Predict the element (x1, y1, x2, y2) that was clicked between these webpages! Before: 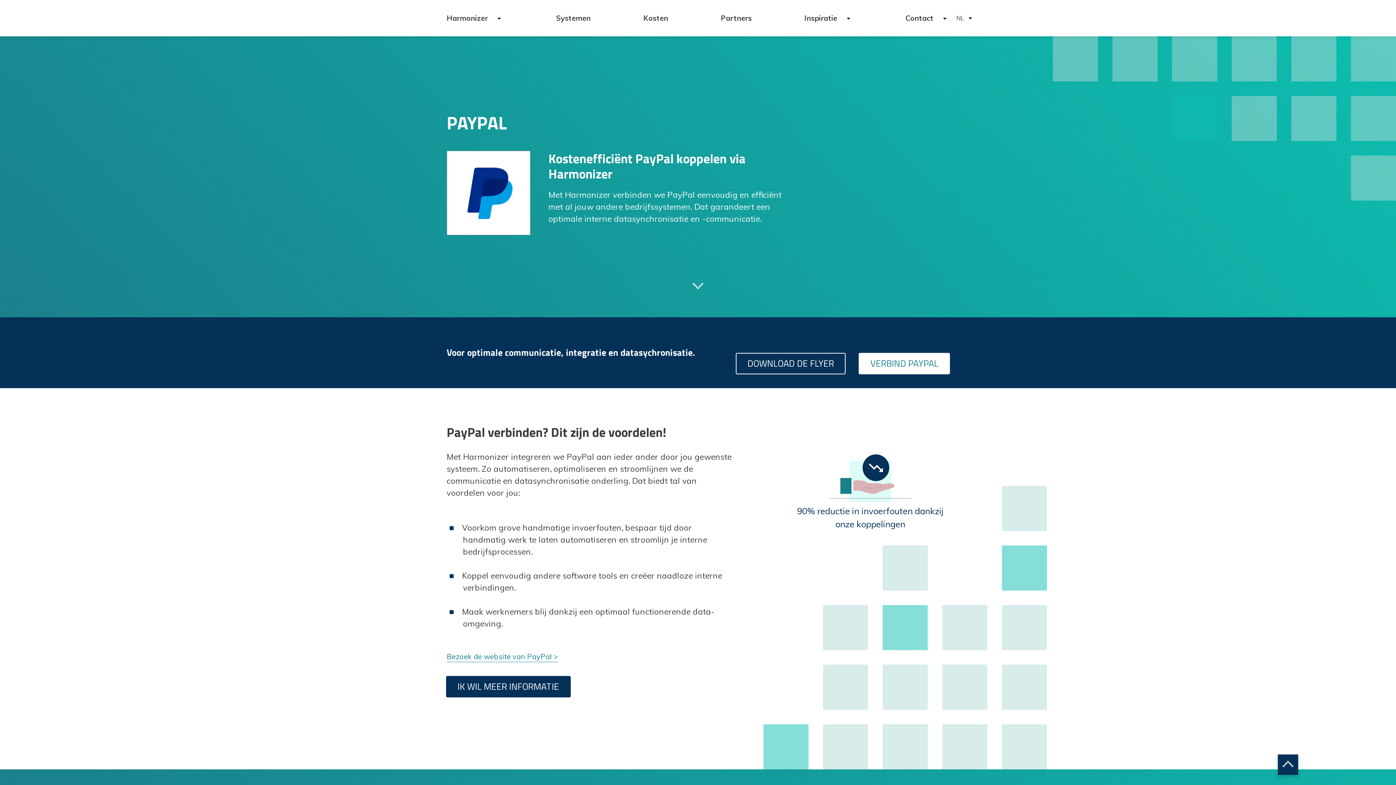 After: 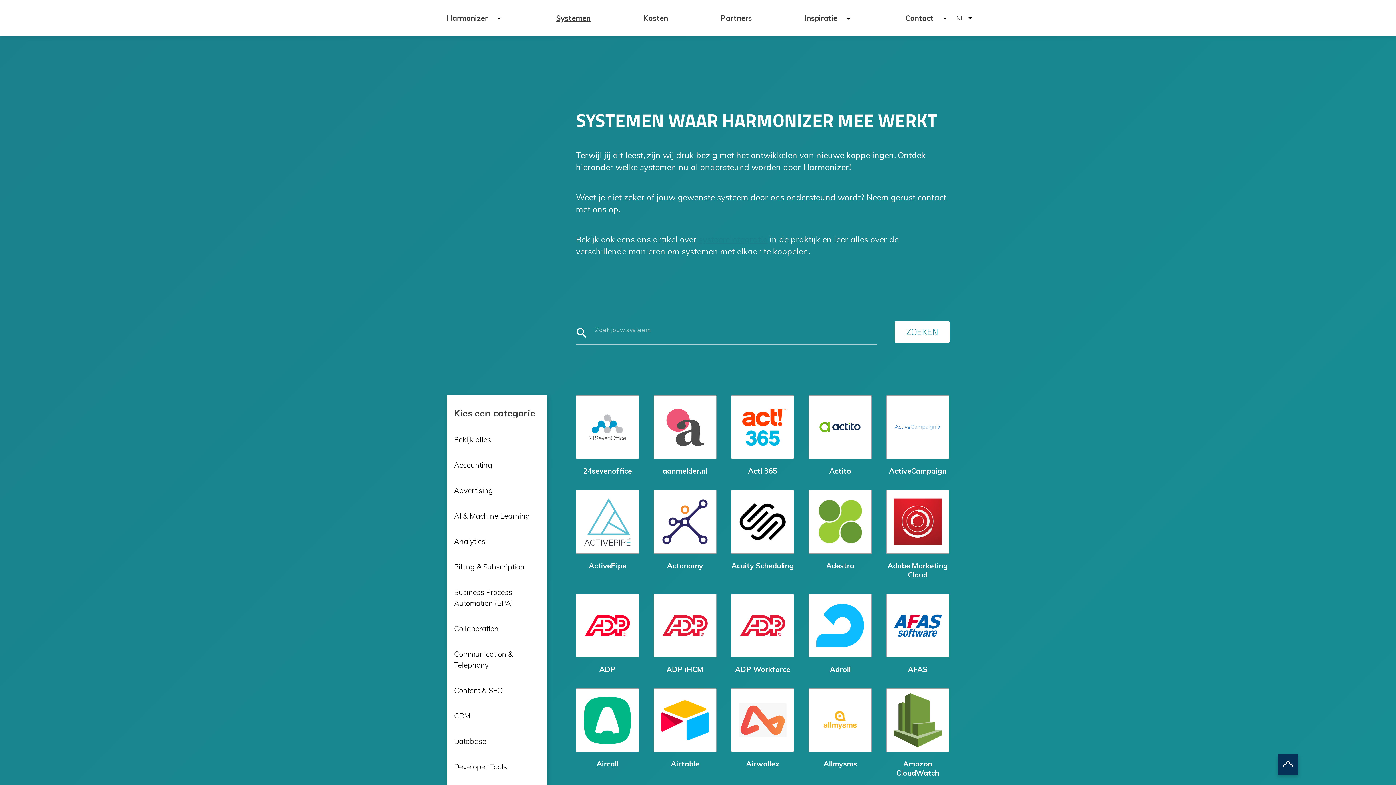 Action: bbox: (556, 13, 590, 22) label: Systemen